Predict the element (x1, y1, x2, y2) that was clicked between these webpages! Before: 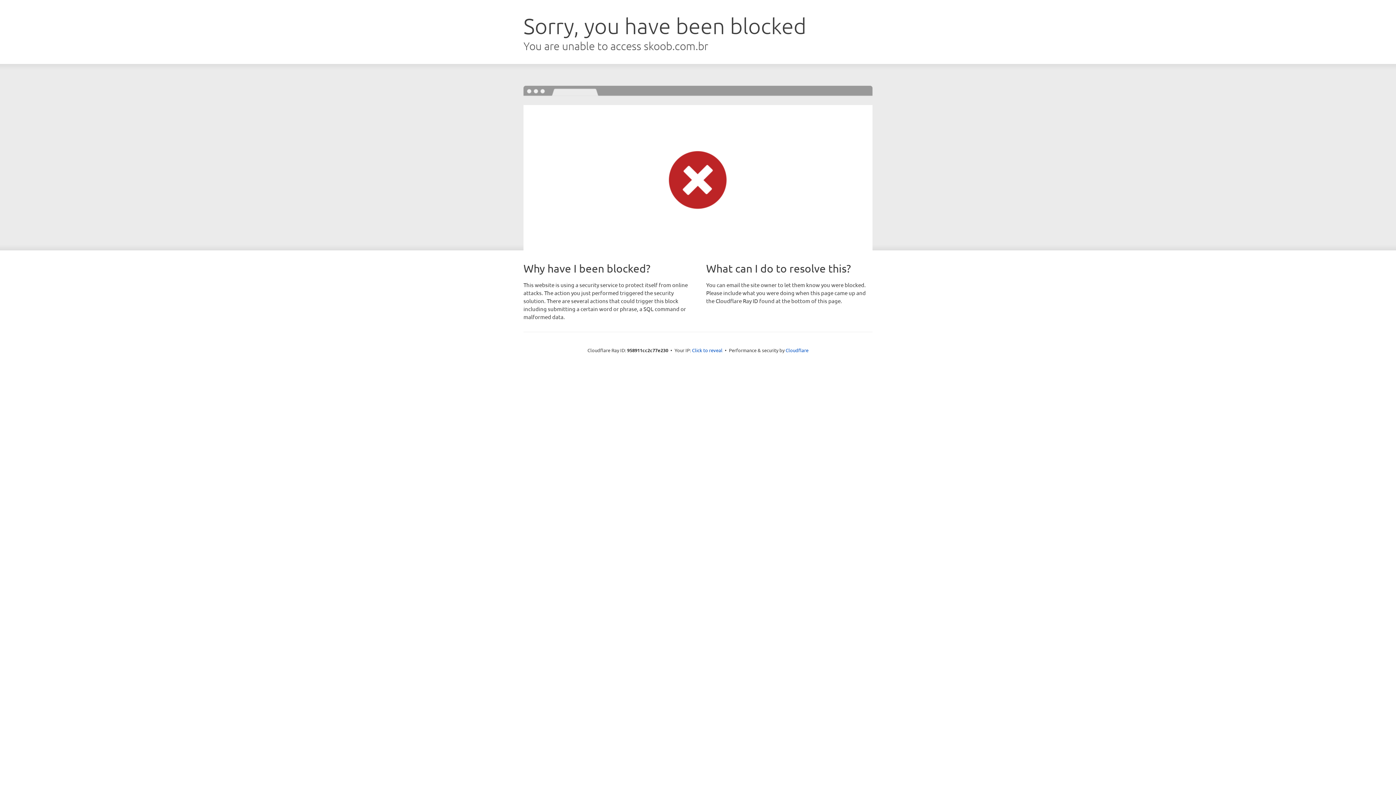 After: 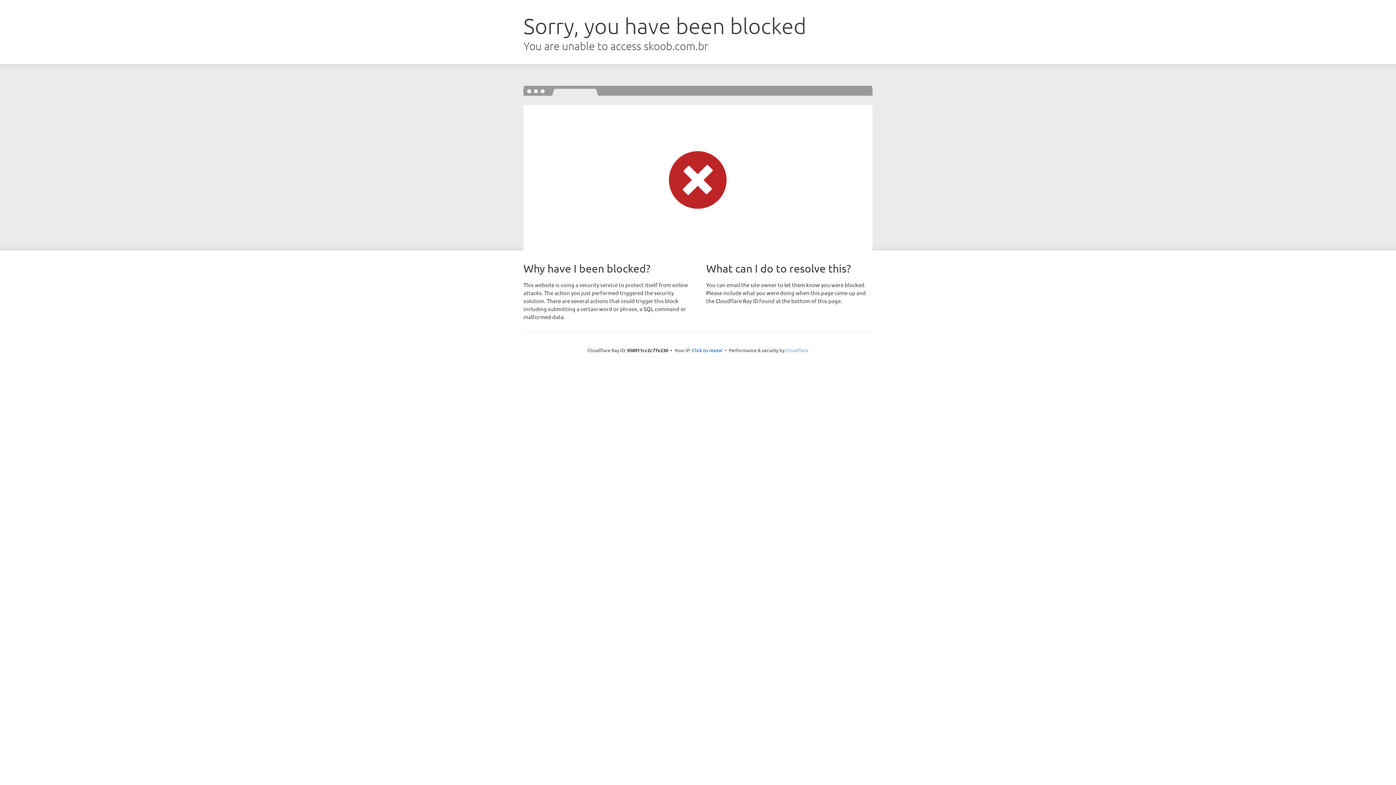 Action: label: Cloudflare bbox: (785, 347, 808, 353)